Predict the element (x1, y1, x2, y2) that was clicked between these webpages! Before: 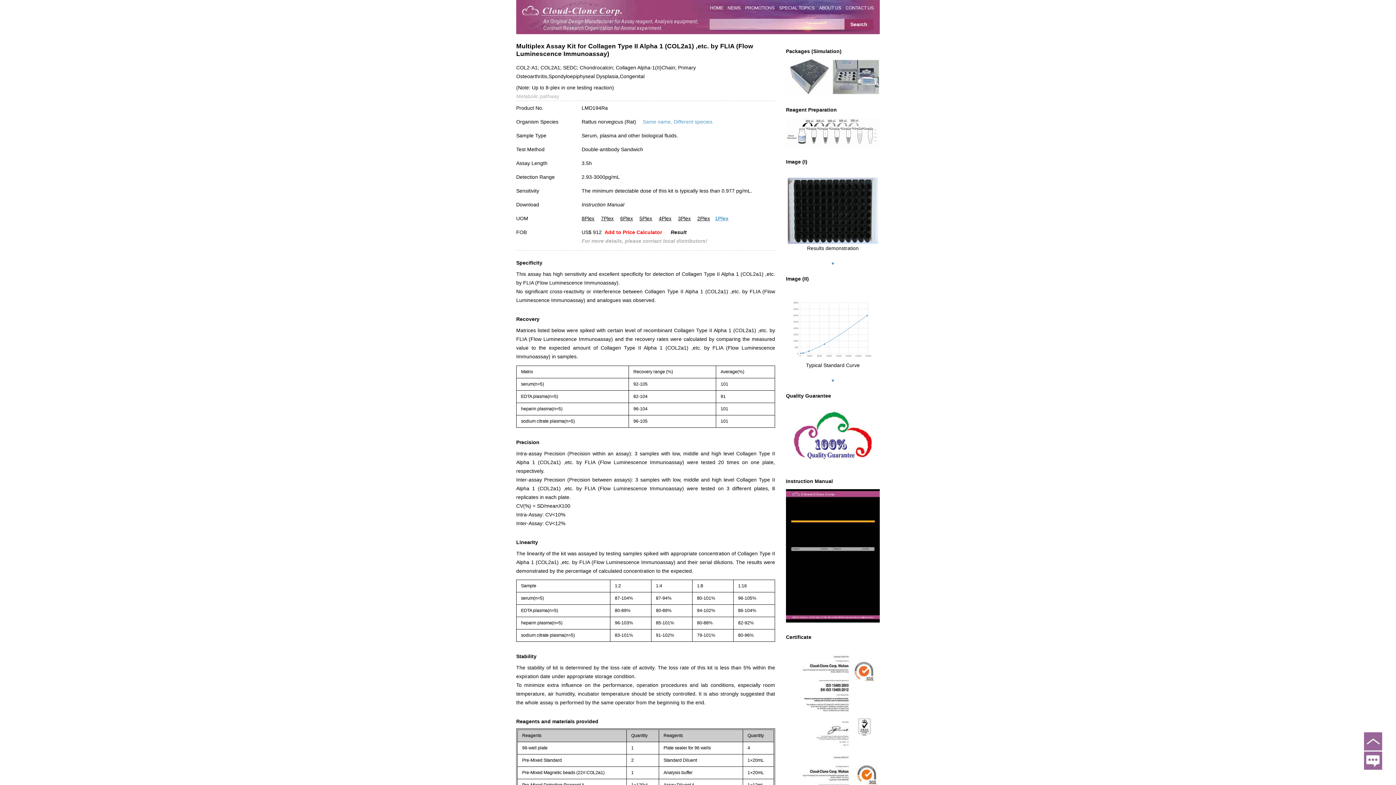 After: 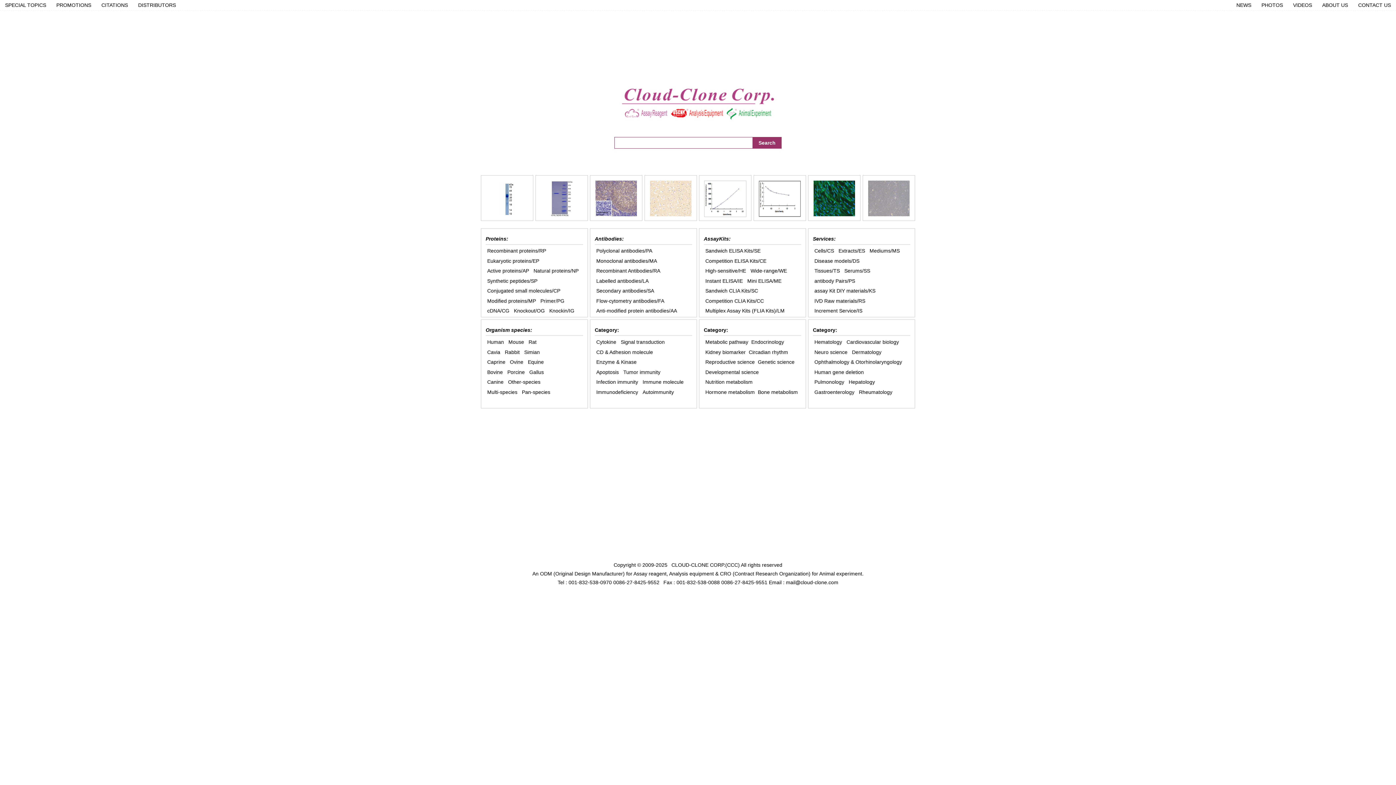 Action: label: HOME bbox: (710, 5, 723, 10)